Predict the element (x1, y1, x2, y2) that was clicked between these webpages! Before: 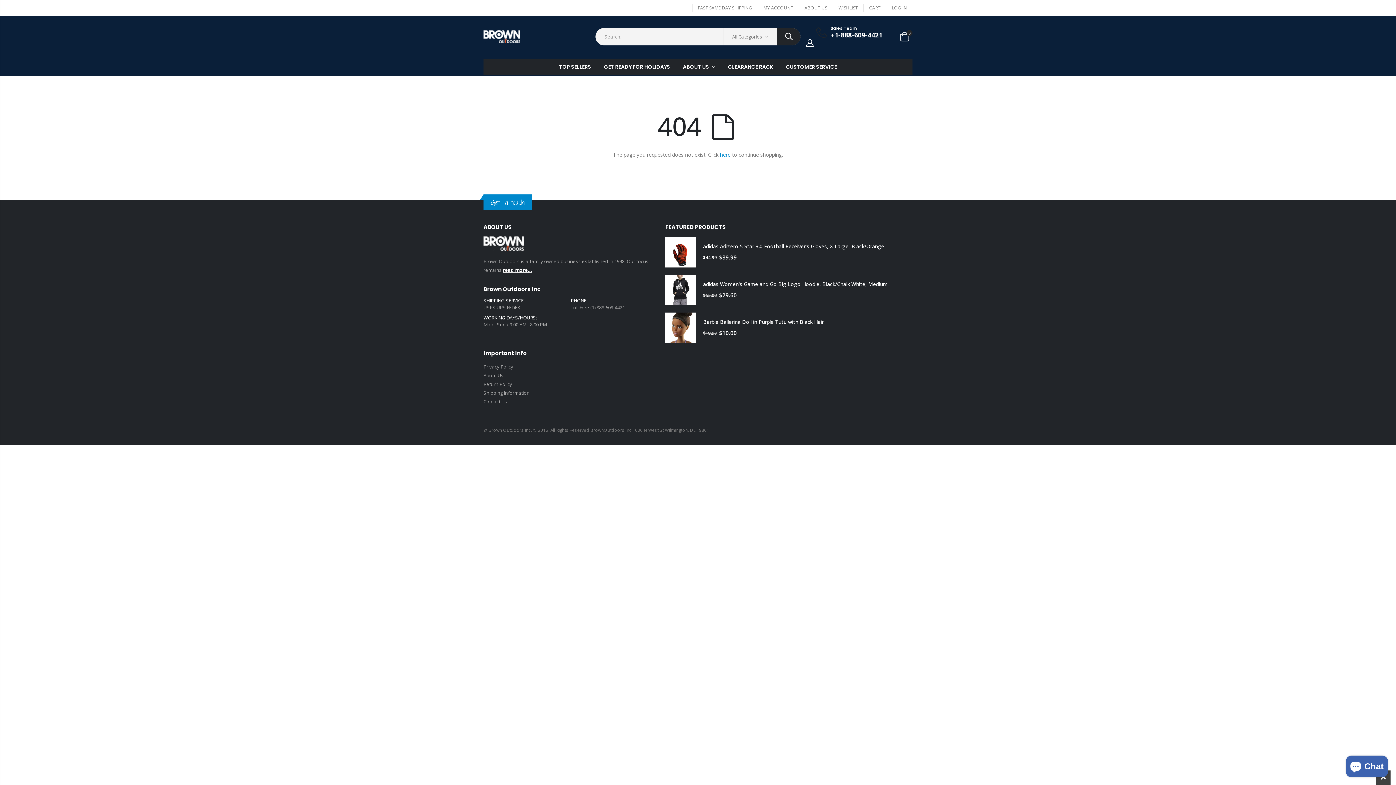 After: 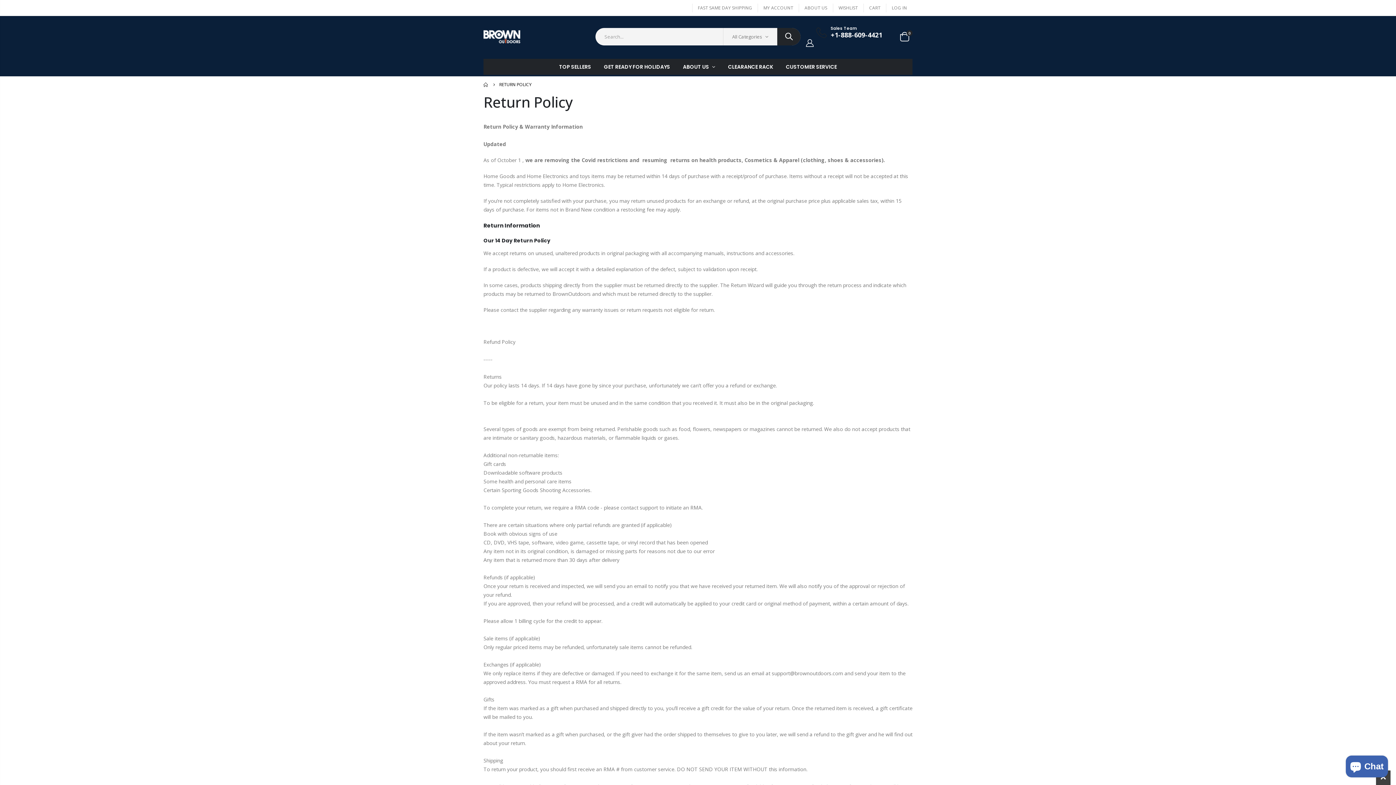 Action: bbox: (483, 381, 512, 387) label: Return Policy